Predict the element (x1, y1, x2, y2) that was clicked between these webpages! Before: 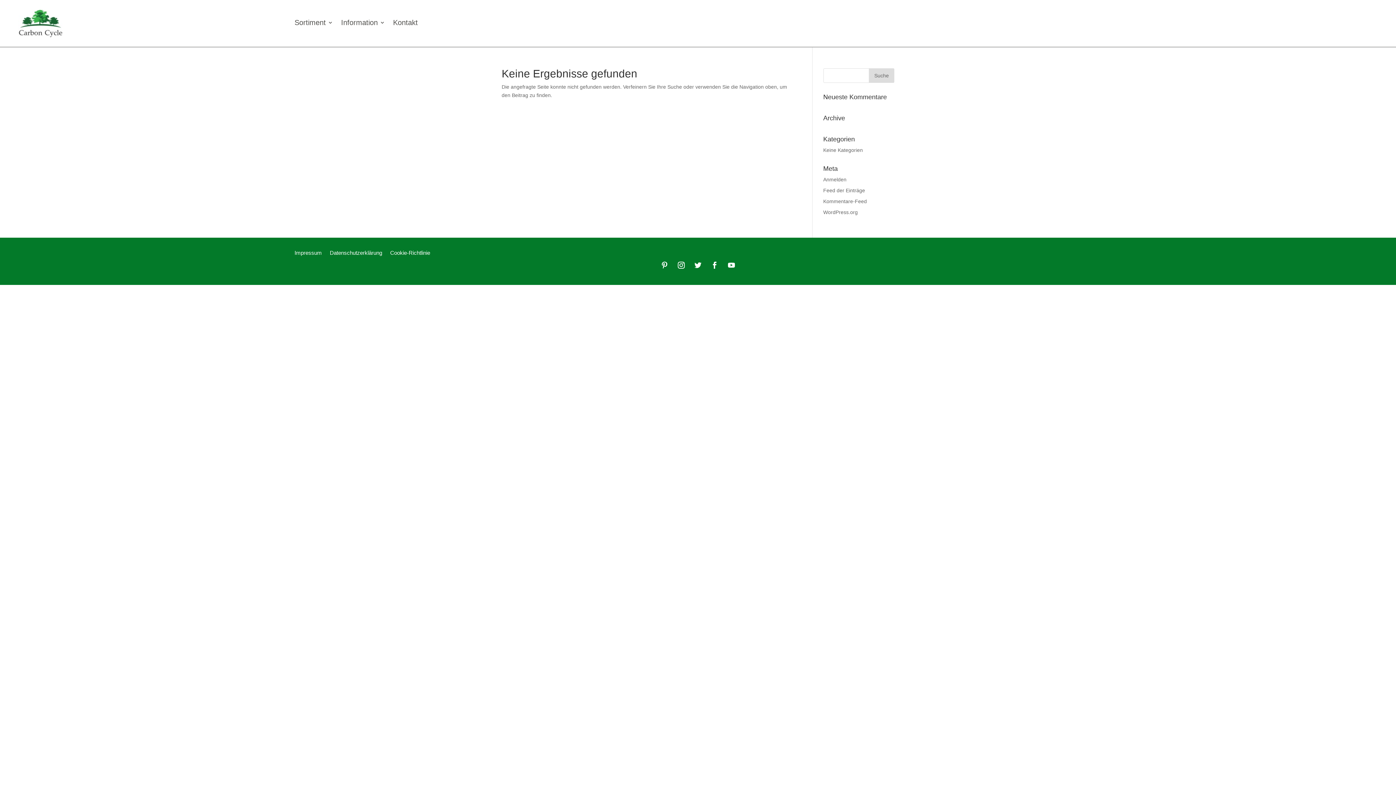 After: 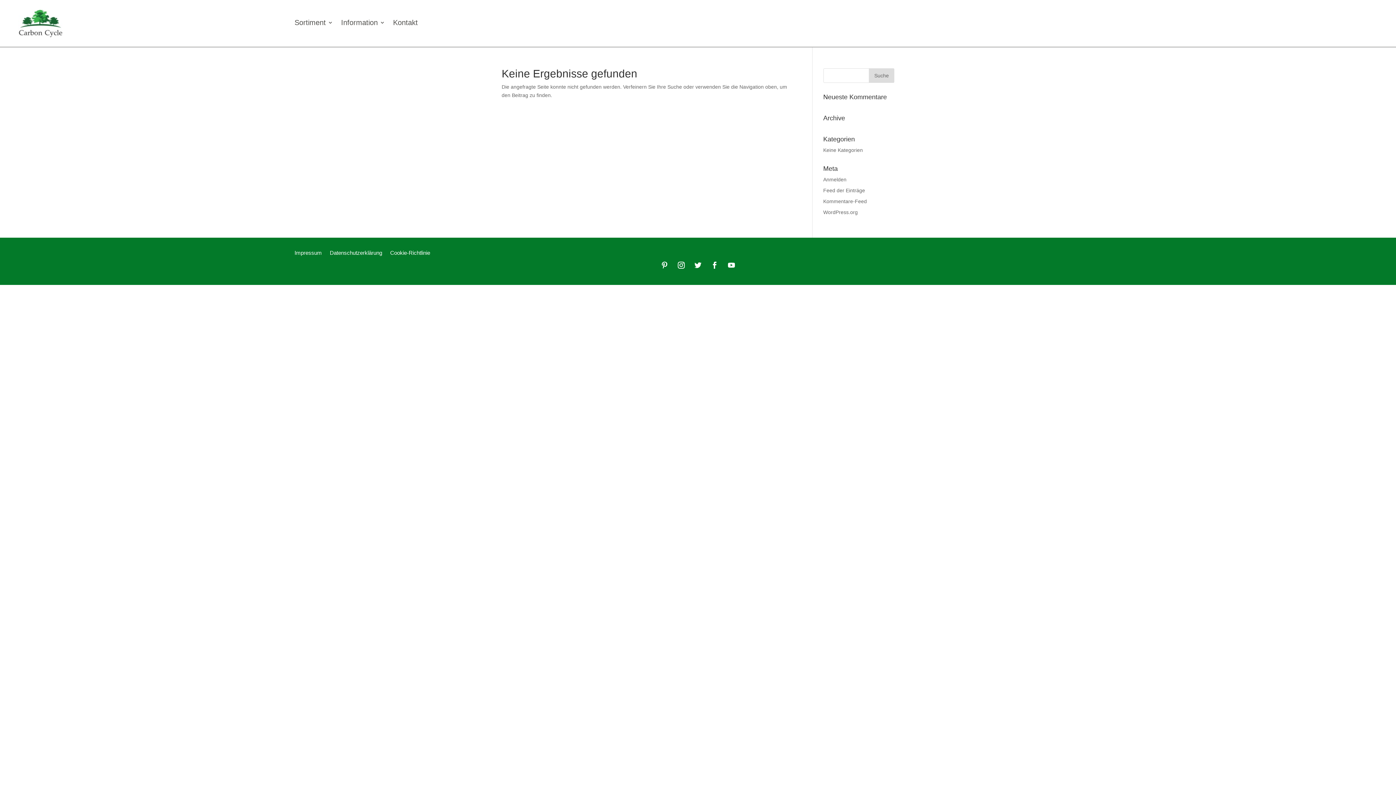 Action: bbox: (674, 258, 688, 272)